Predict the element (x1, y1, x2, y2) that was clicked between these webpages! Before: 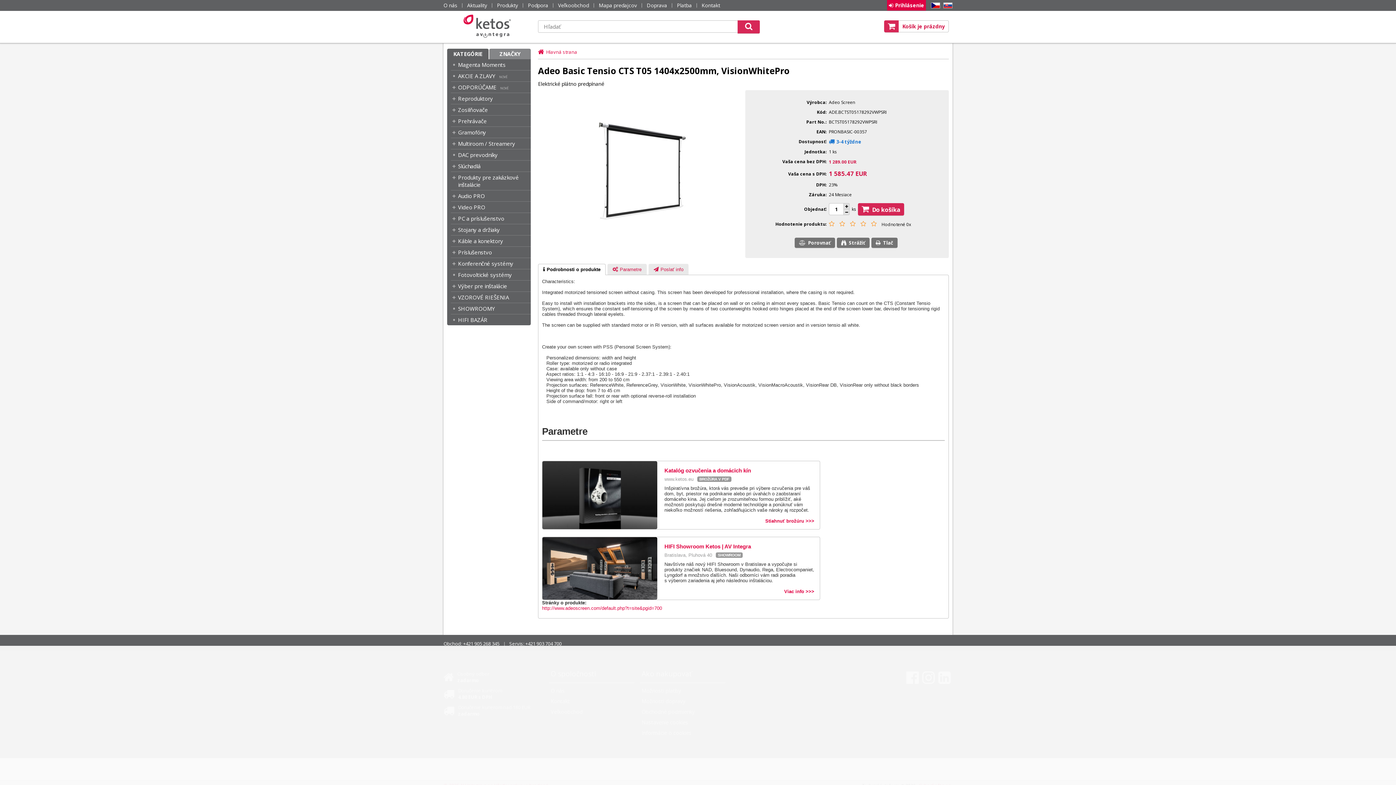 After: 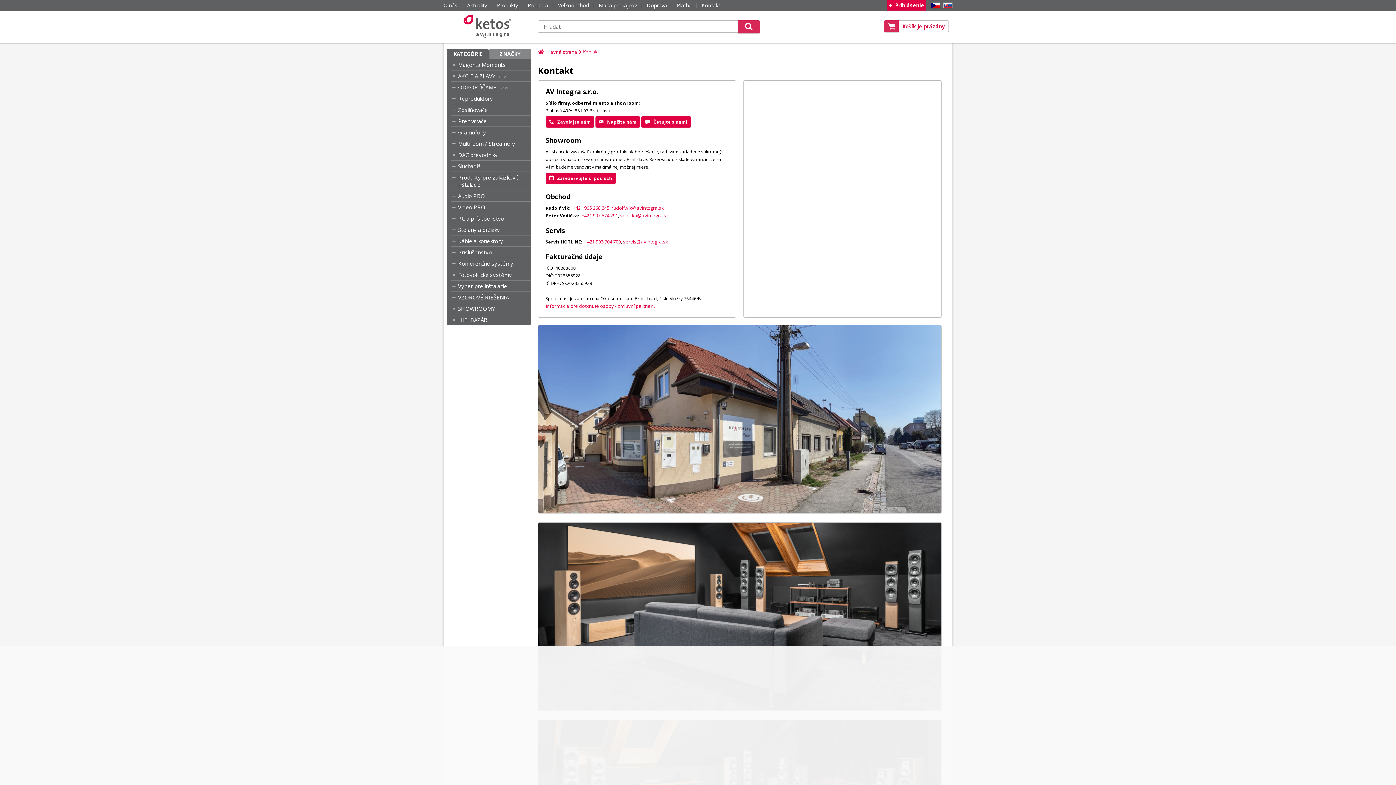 Action: label: Kontakt bbox: (701, 0, 720, 10)